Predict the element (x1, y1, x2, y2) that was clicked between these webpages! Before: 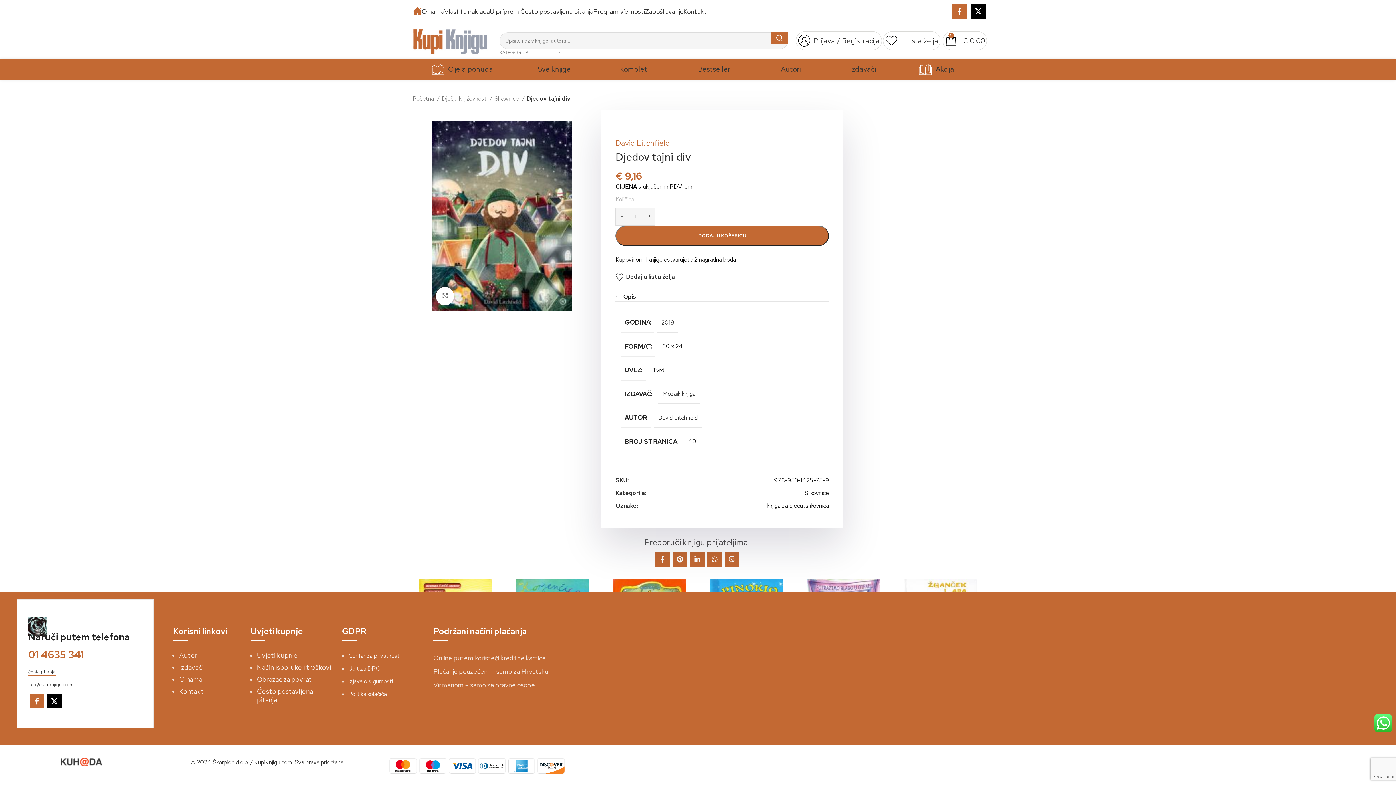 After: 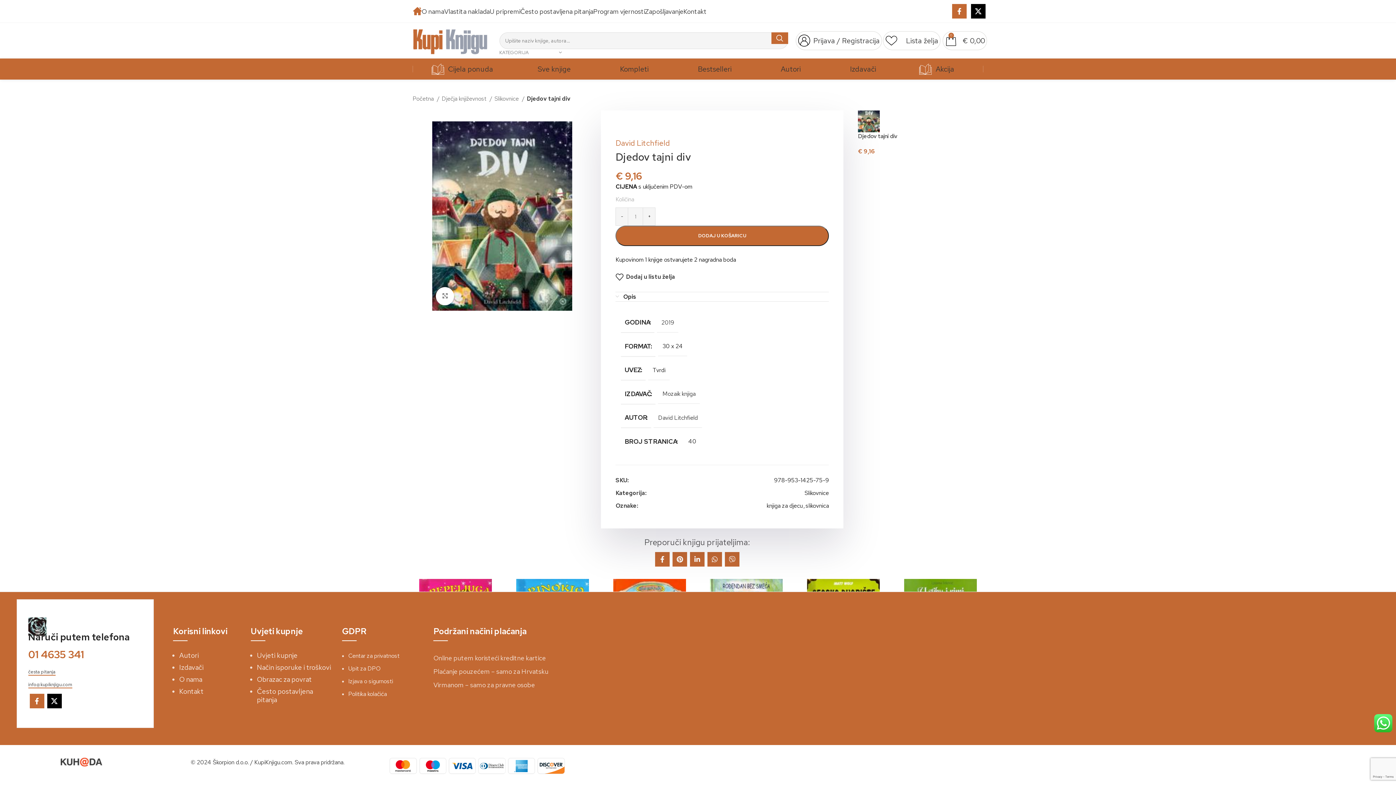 Action: bbox: (507, 758, 535, 774)